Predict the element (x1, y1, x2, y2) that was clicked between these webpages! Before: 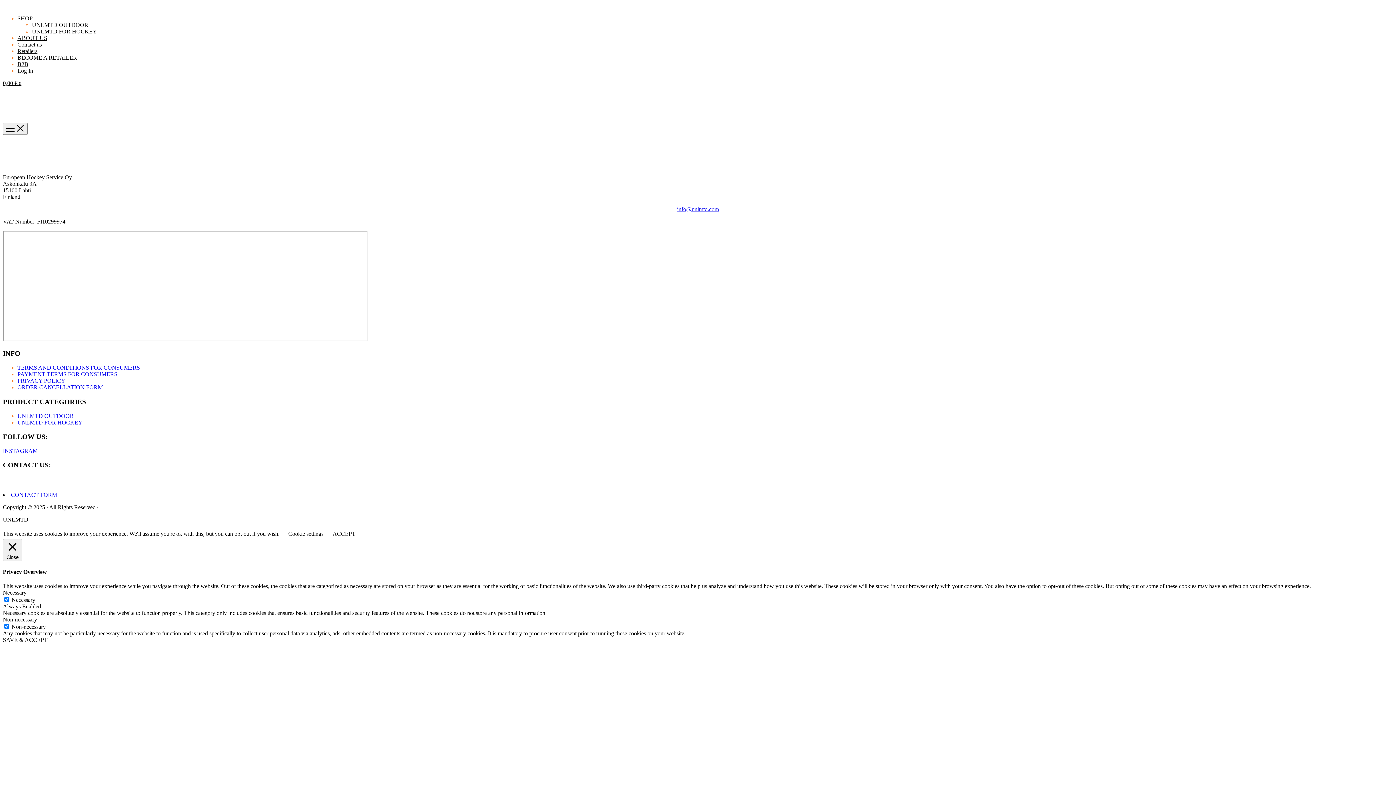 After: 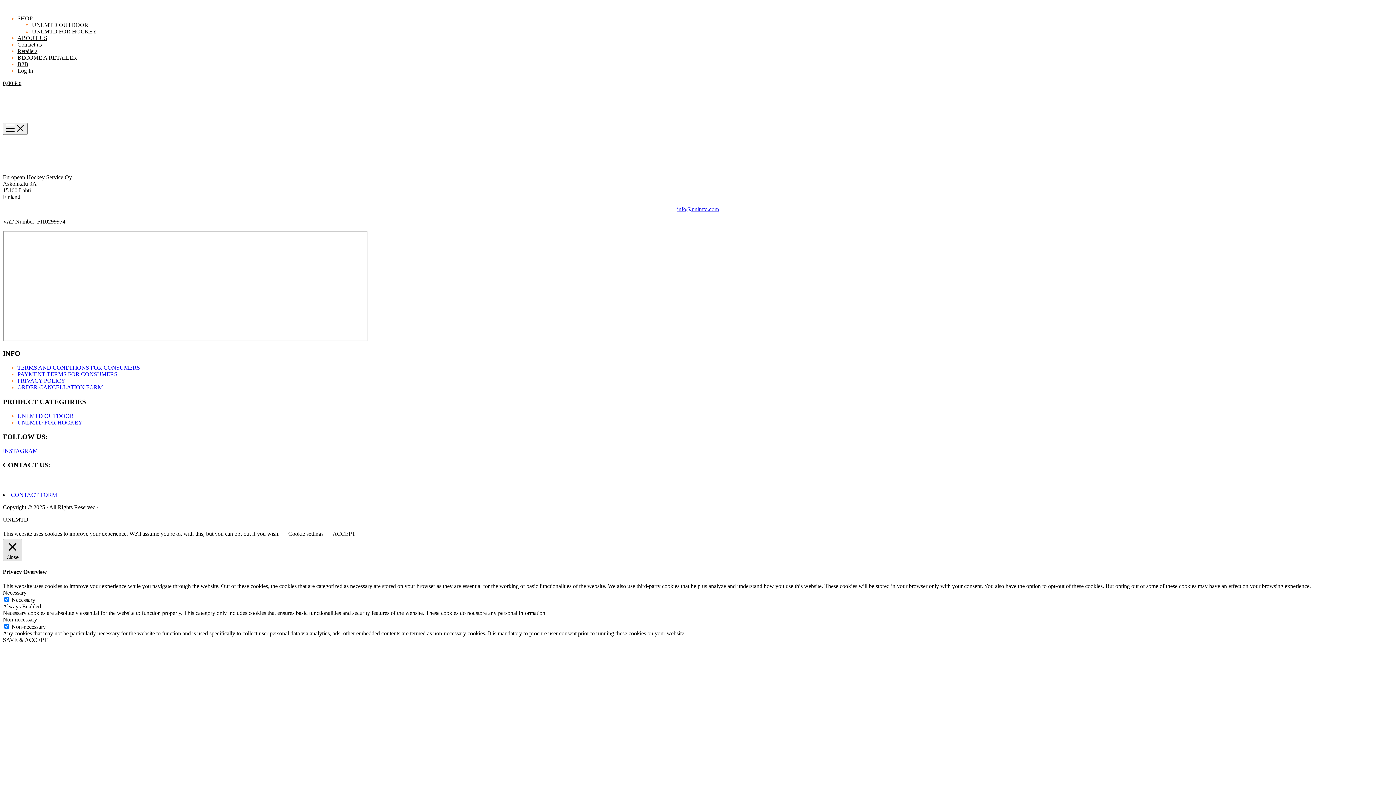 Action: bbox: (2, 539, 22, 561) label:  Close